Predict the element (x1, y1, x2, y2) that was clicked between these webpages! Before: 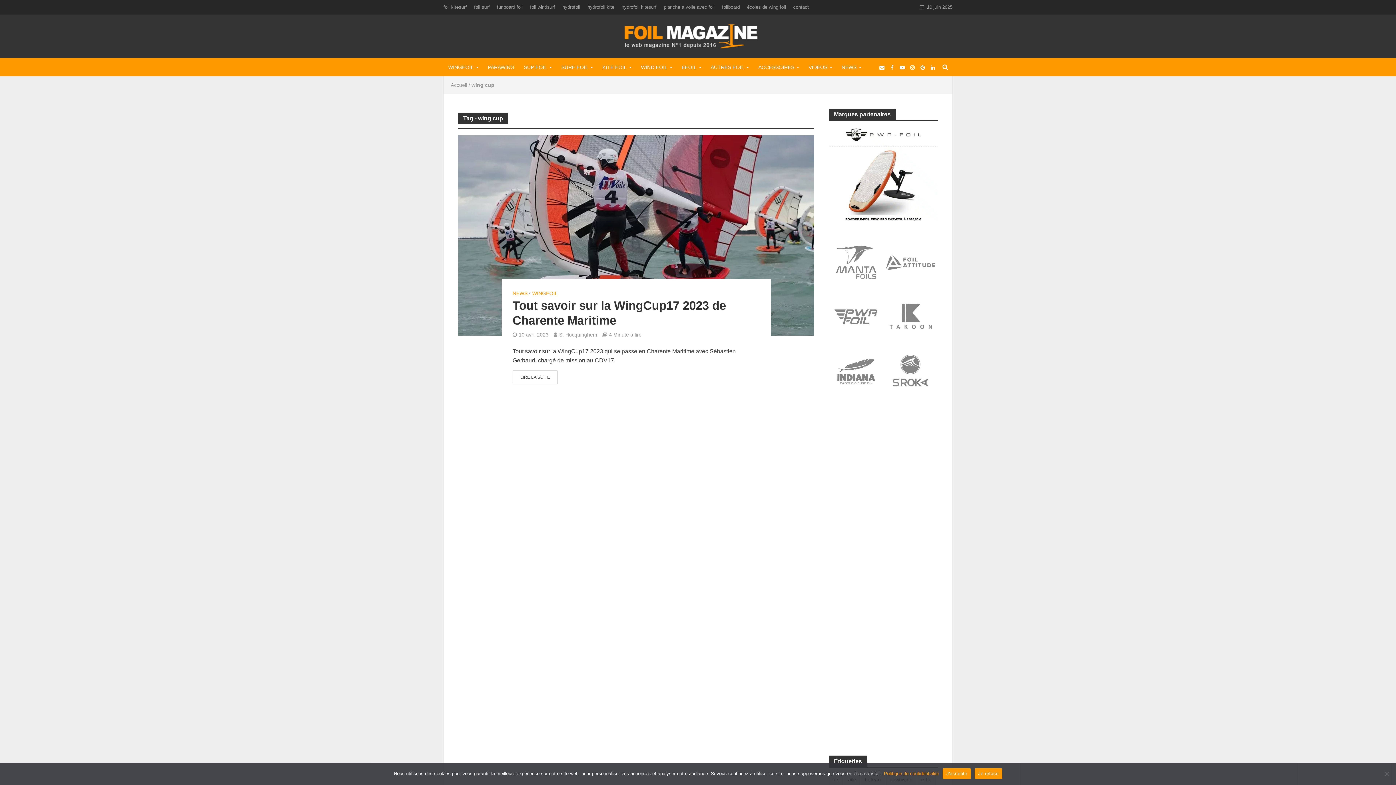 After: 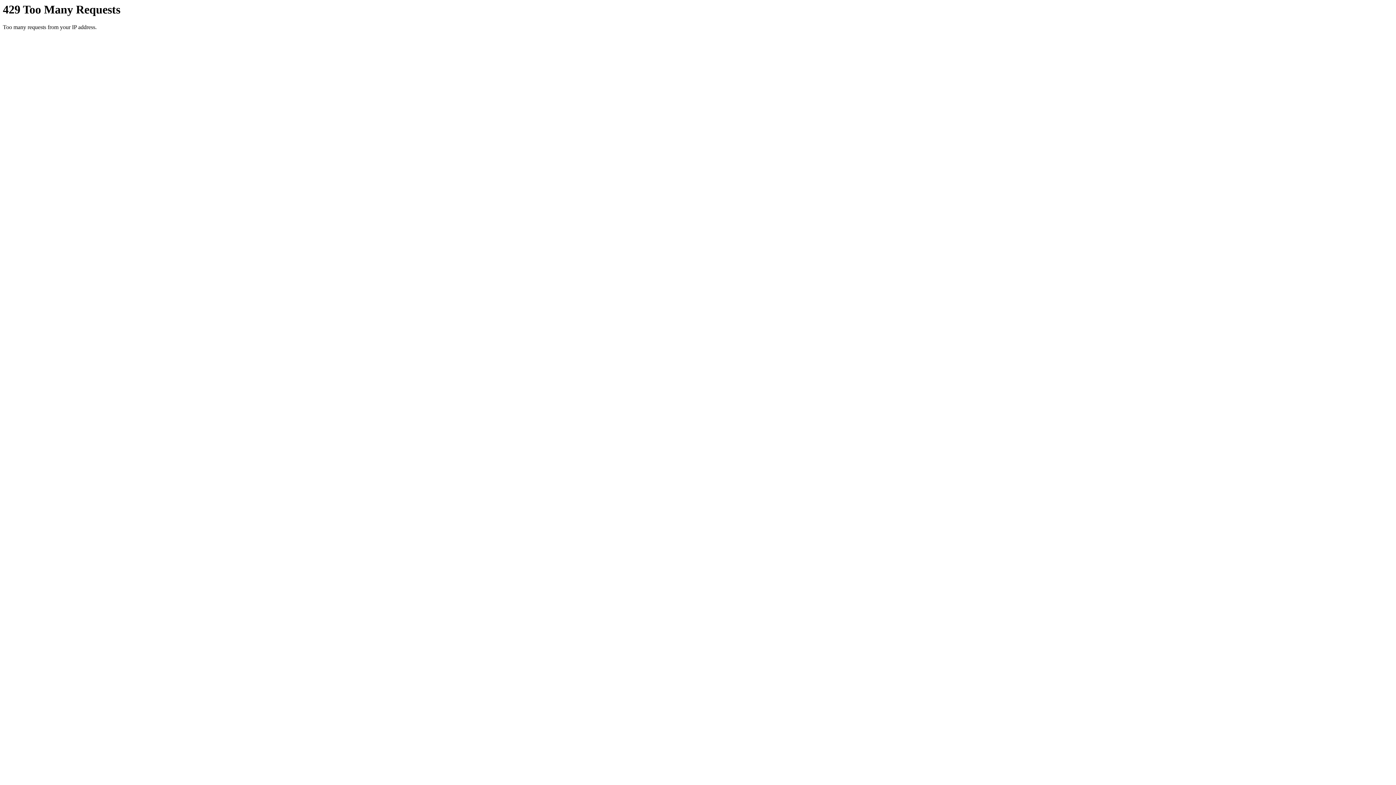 Action: label: hydrofoil bbox: (558, 0, 584, 14)